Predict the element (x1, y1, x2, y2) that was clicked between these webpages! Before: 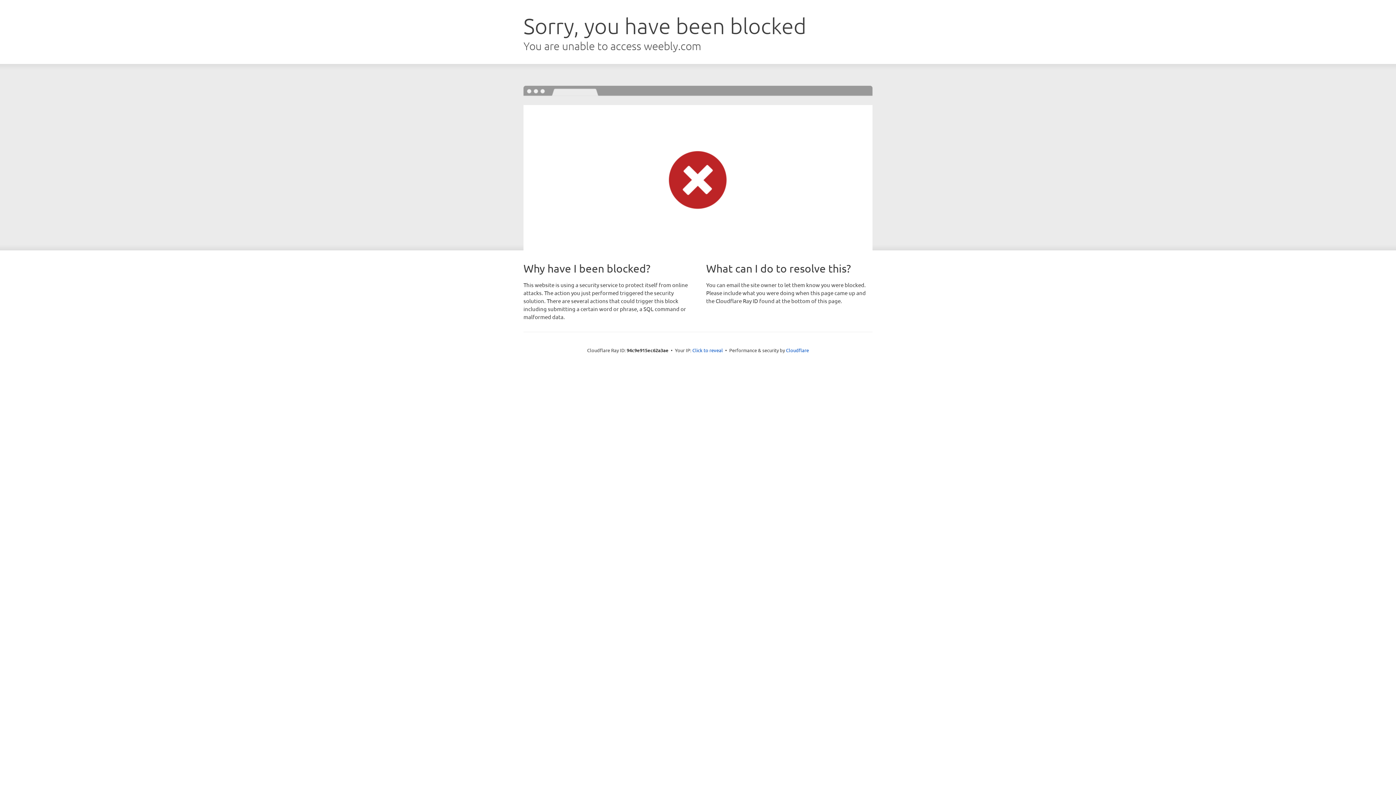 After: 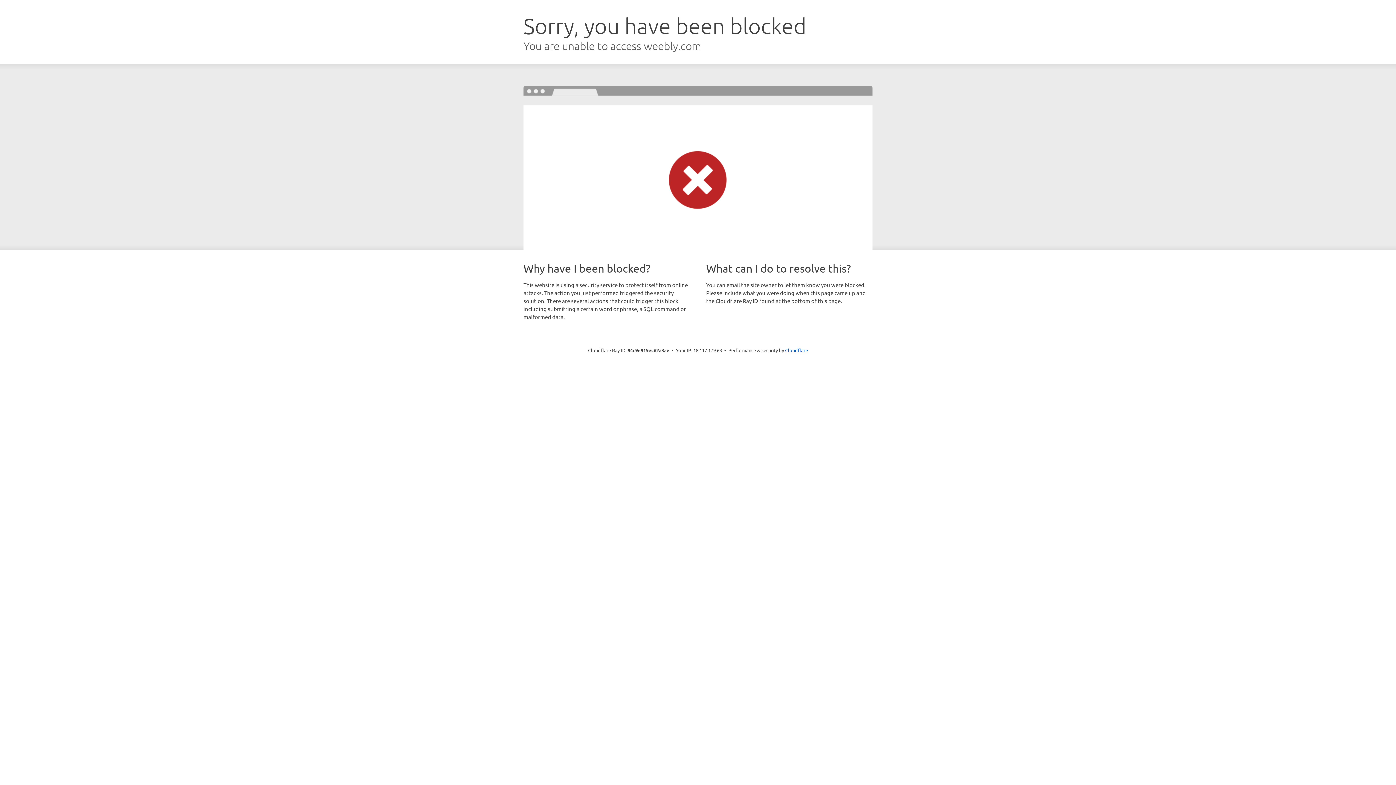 Action: label: Click to reveal bbox: (692, 346, 723, 353)